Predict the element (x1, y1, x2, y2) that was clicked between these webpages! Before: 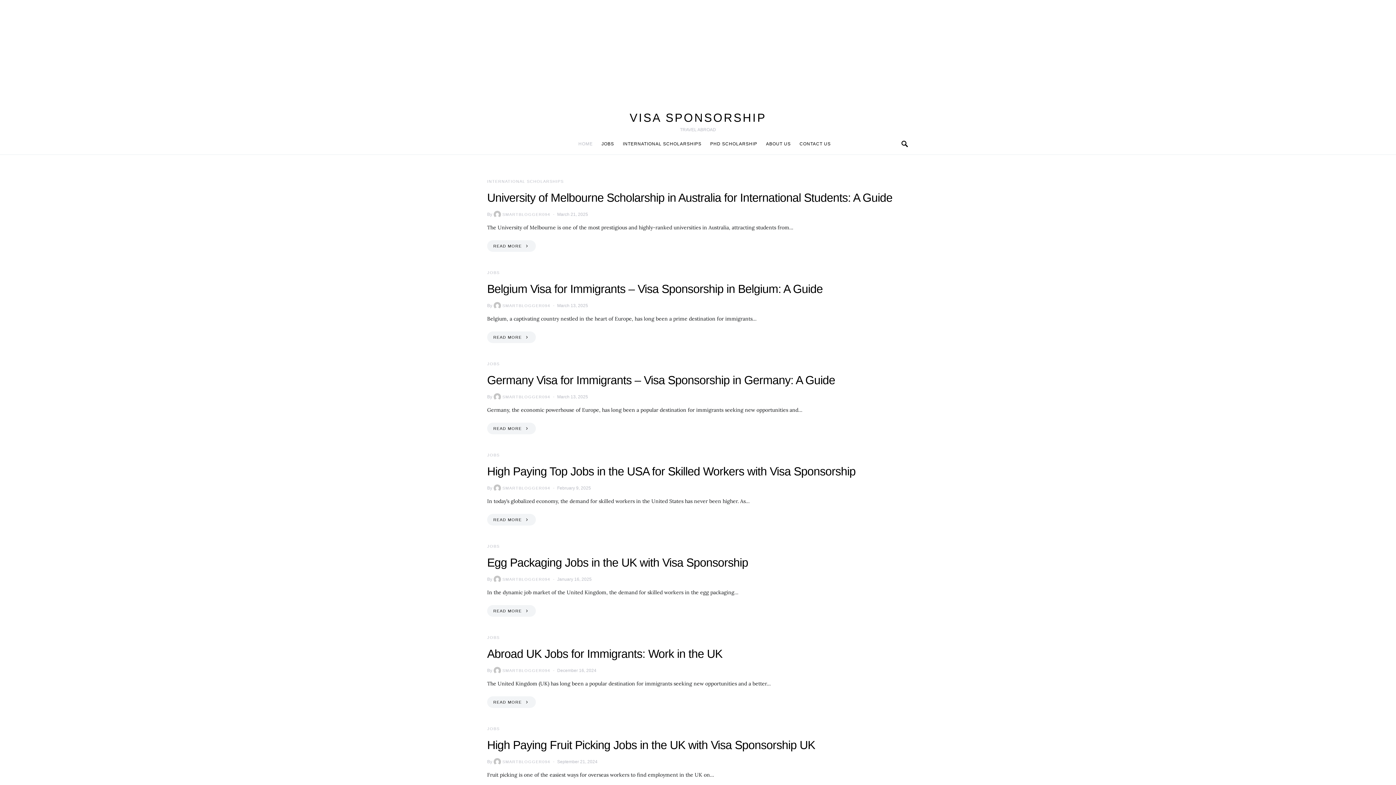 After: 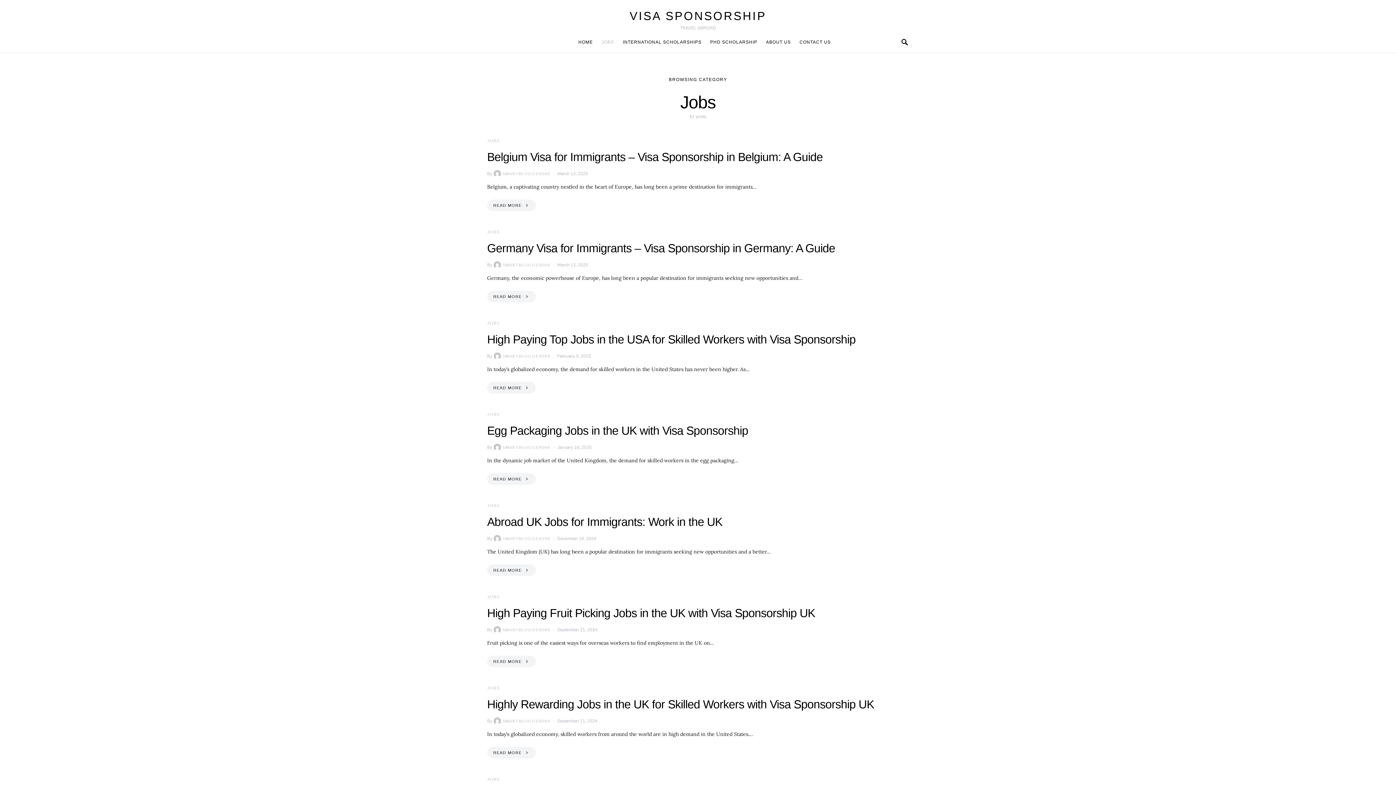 Action: bbox: (487, 544, 499, 548) label: JOBS